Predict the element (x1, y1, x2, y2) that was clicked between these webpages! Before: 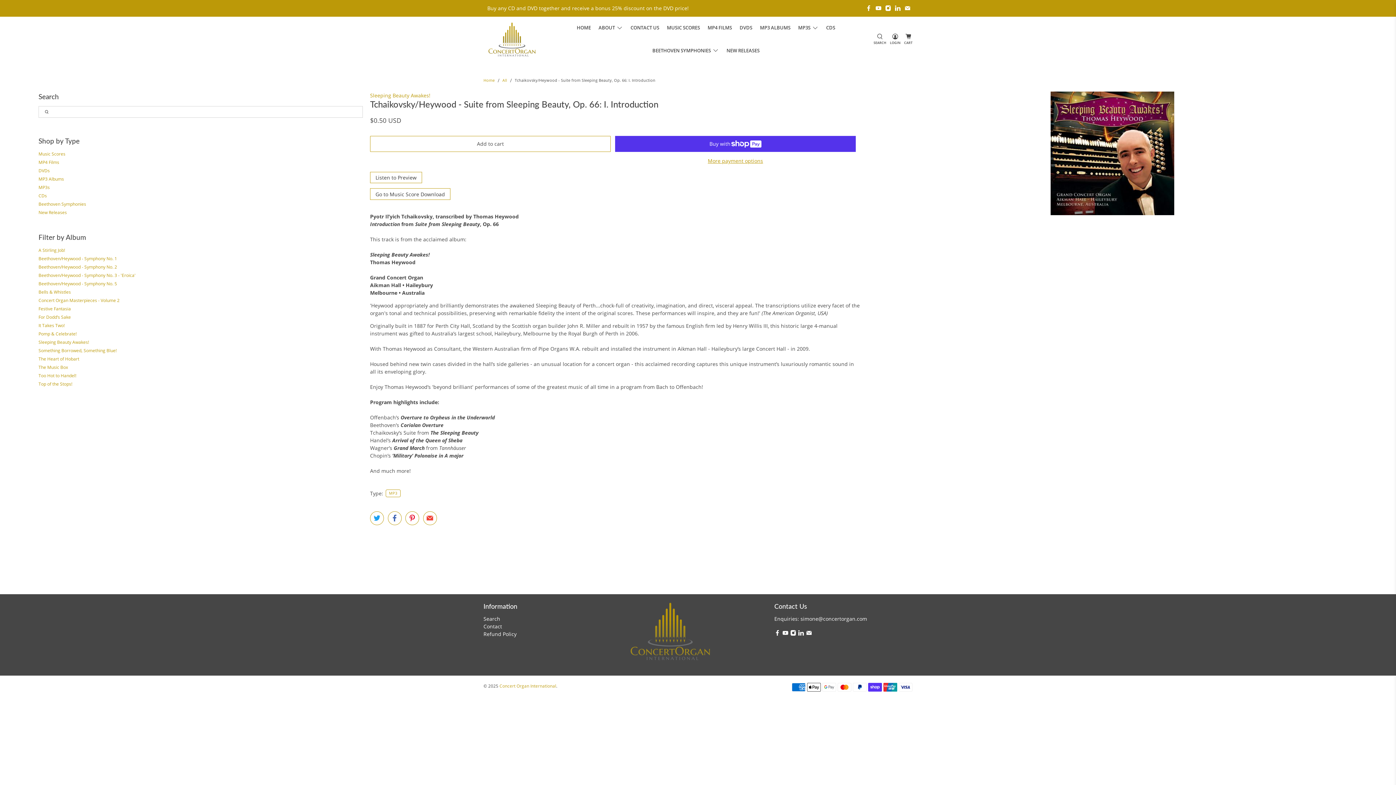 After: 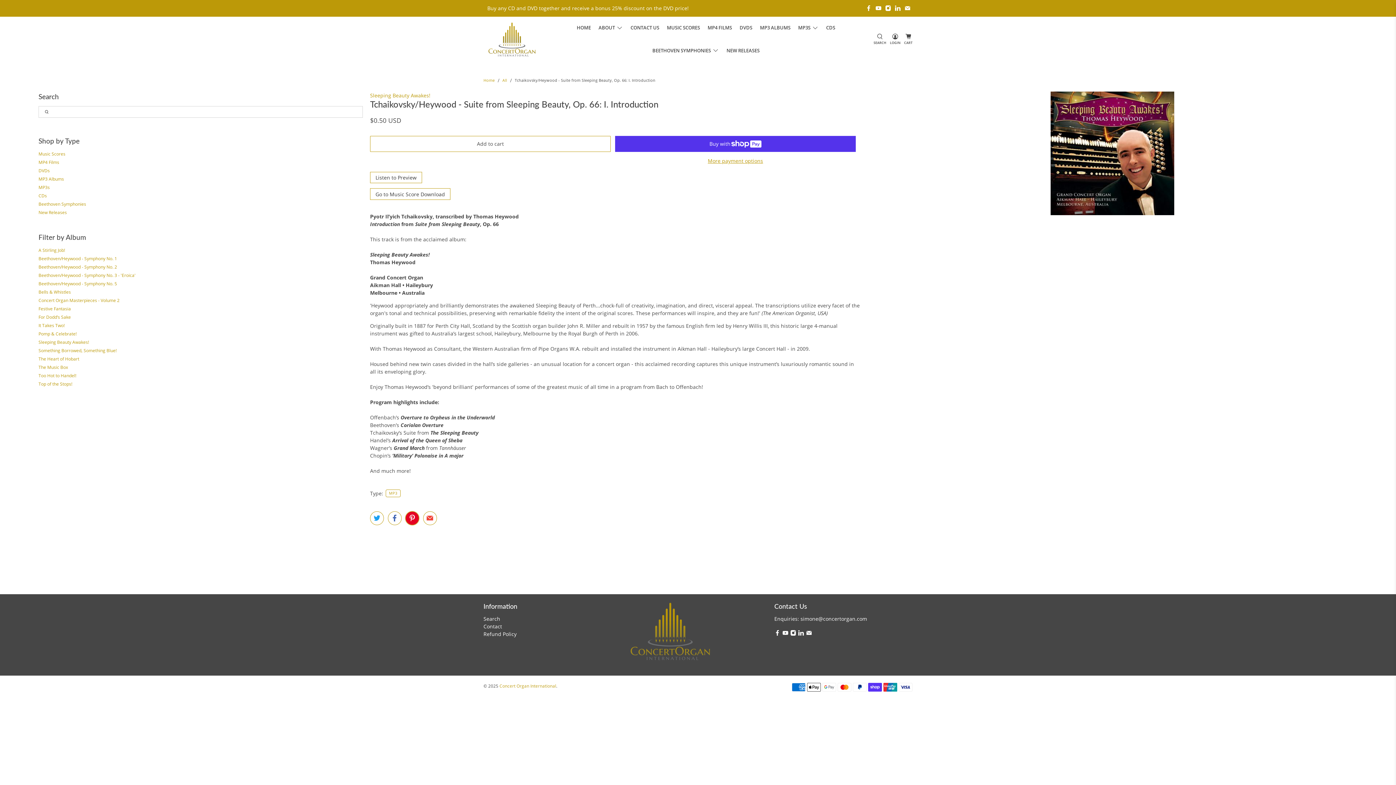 Action: bbox: (405, 511, 419, 525)